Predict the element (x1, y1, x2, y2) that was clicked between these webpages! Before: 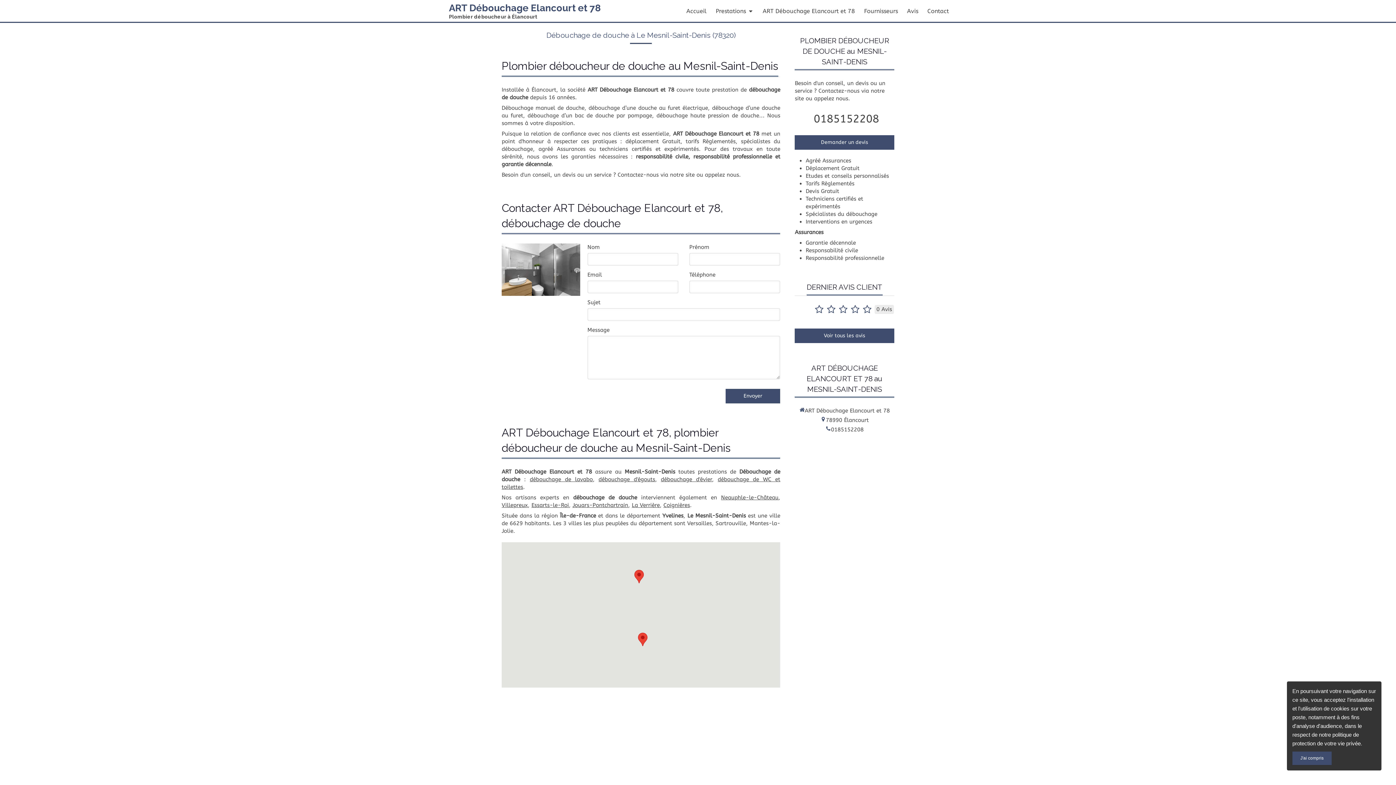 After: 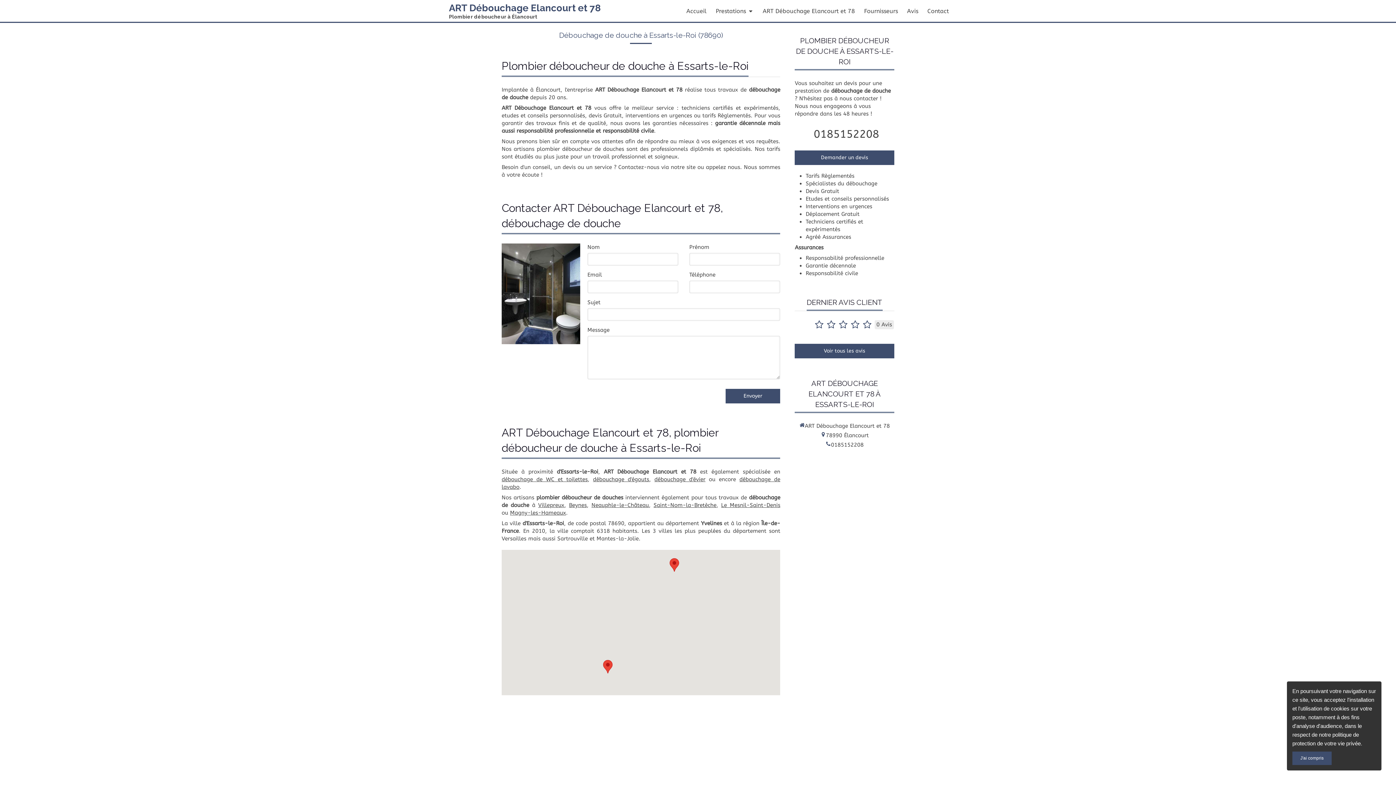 Action: label: Essarts-le-Roi bbox: (531, 502, 569, 508)